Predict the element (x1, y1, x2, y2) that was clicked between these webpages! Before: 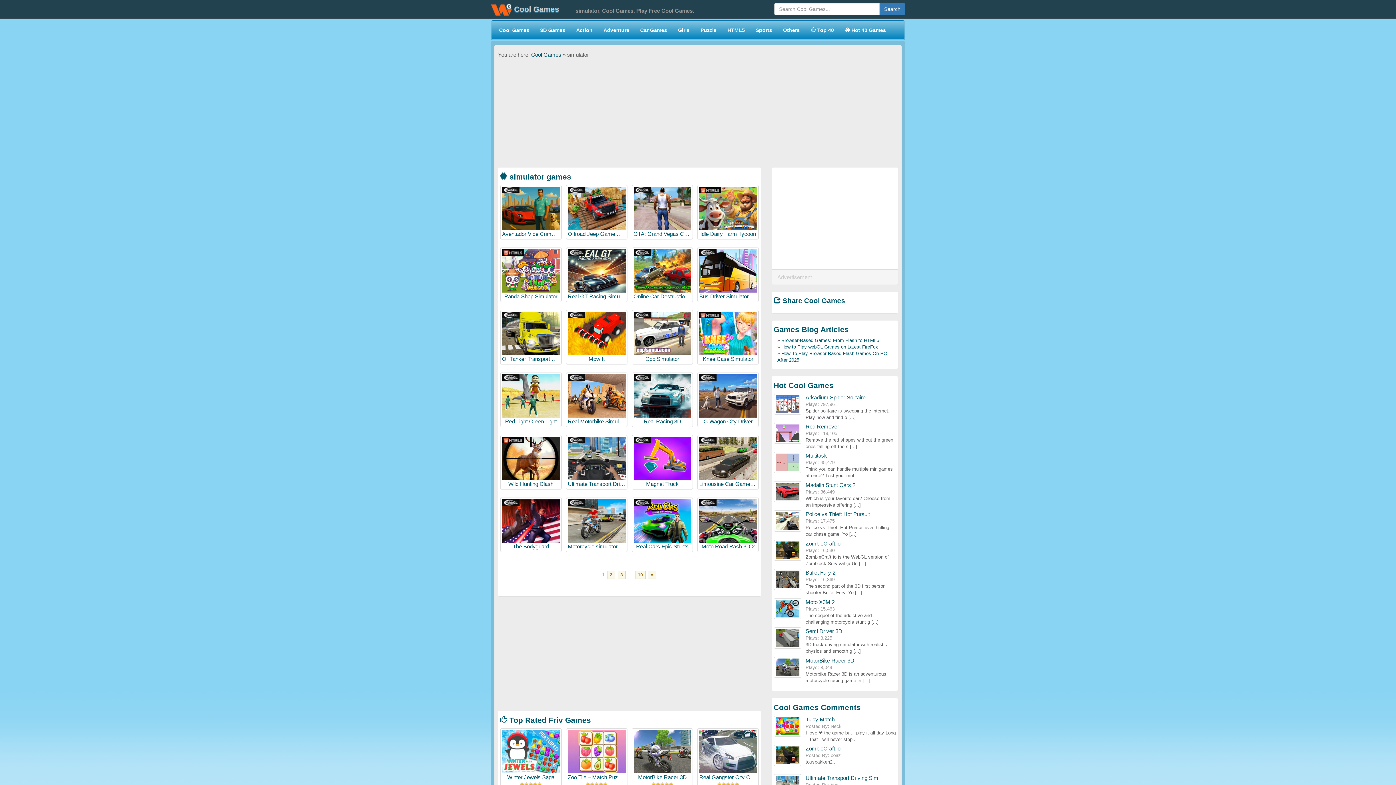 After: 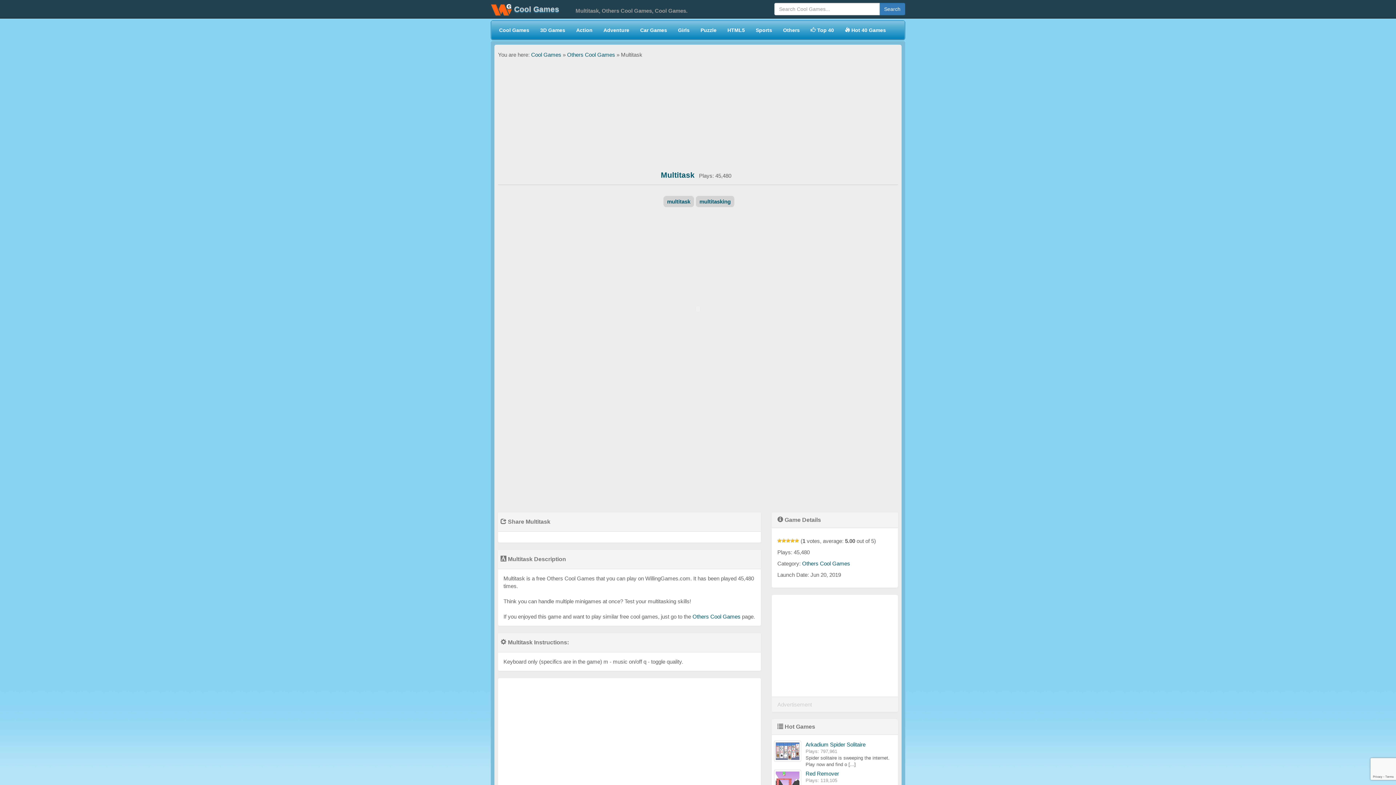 Action: label: Multitask bbox: (805, 452, 827, 459)